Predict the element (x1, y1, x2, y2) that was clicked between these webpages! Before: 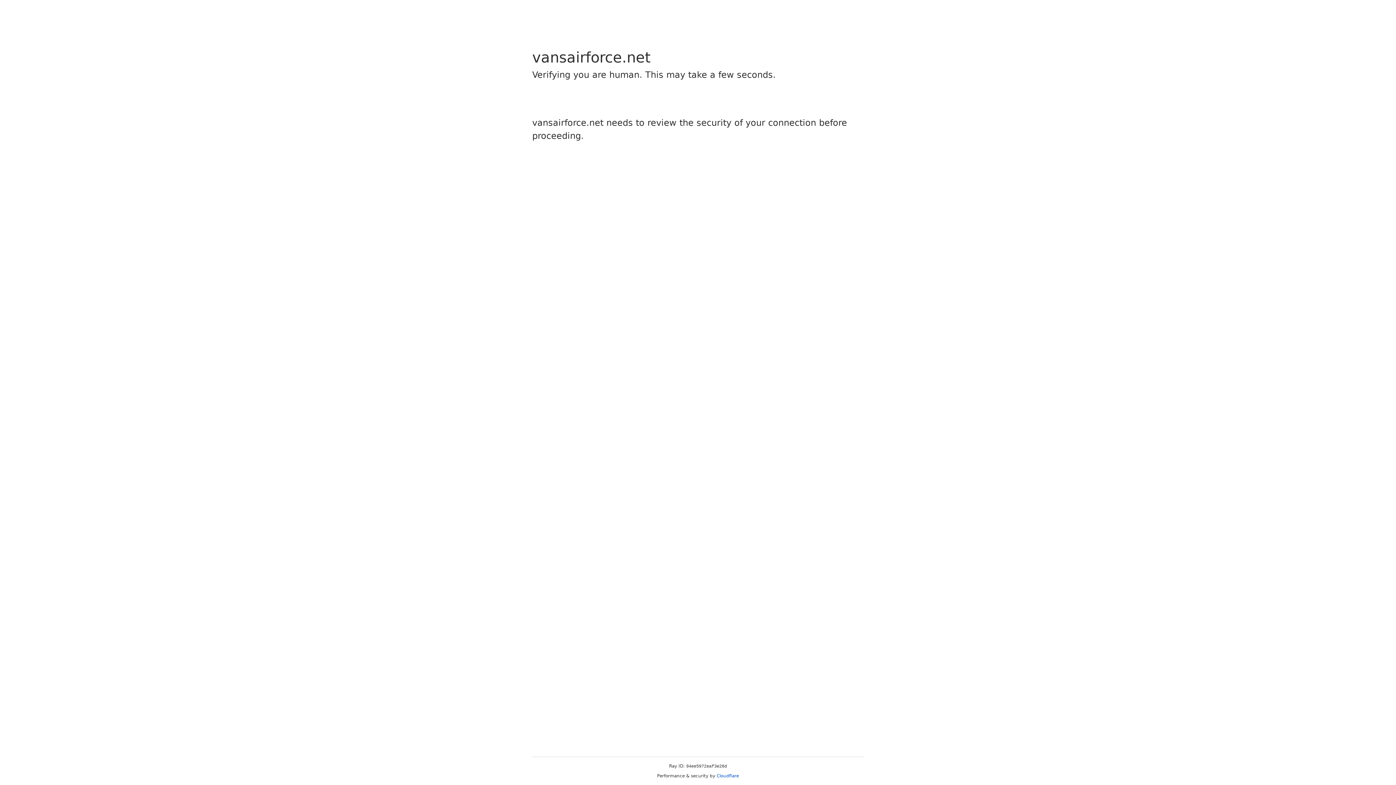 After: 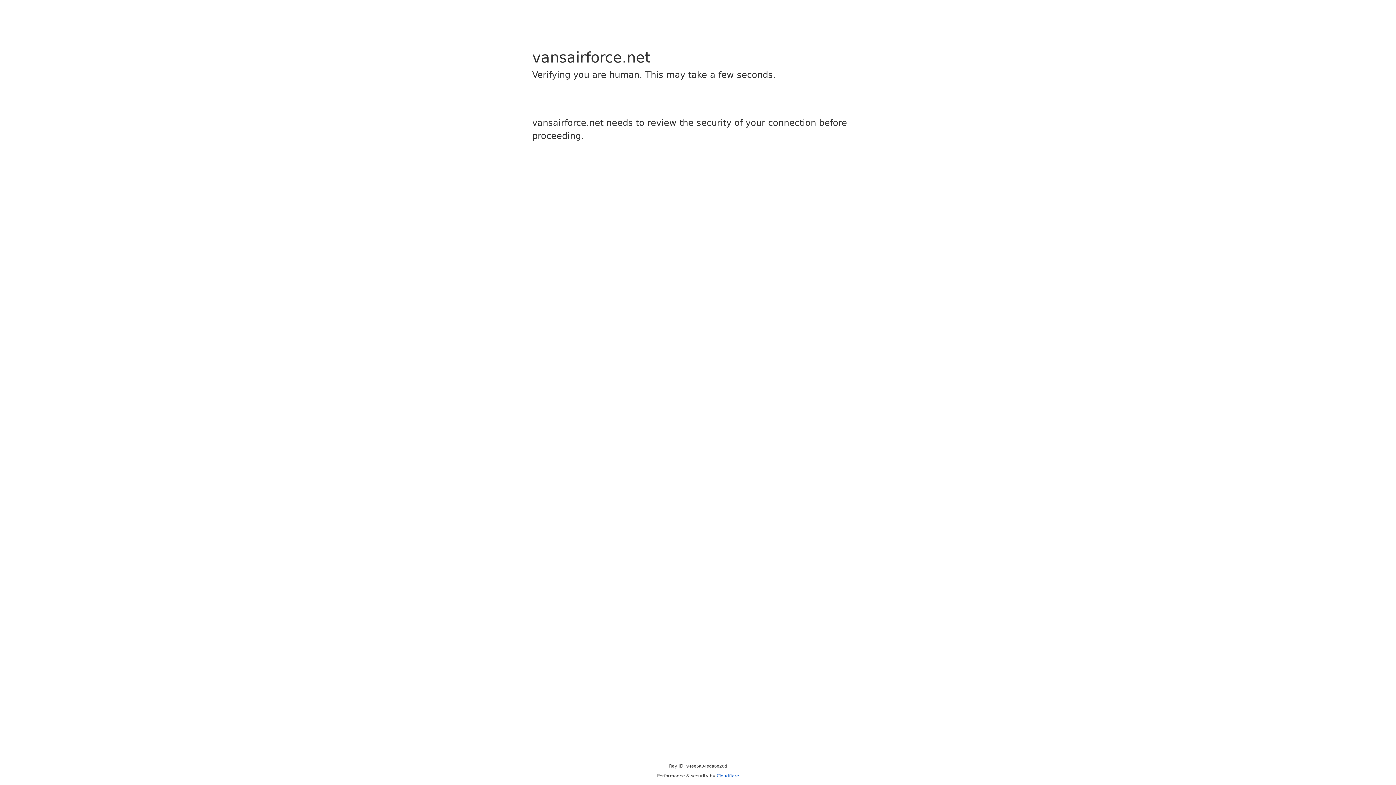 Action: bbox: (716, 773, 739, 778) label: Cloudflare